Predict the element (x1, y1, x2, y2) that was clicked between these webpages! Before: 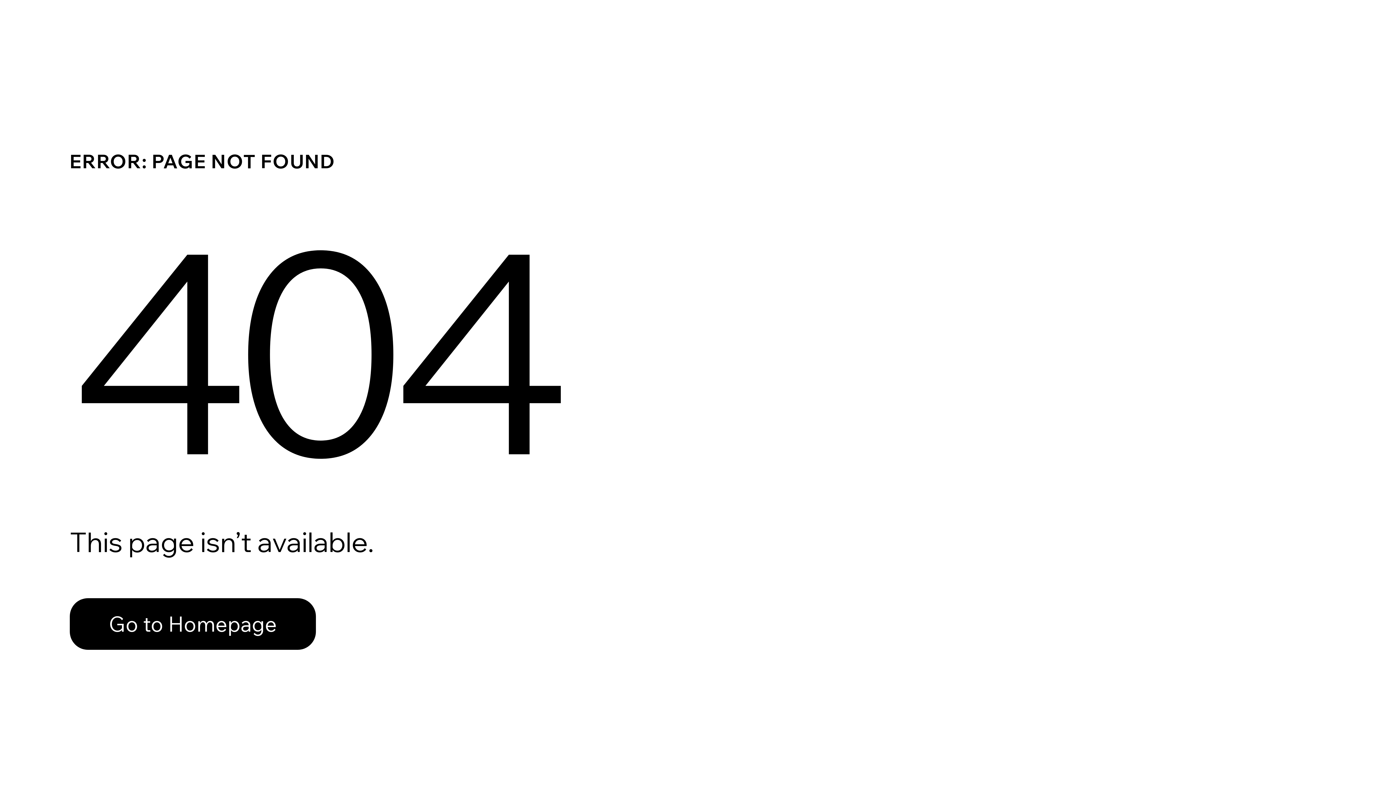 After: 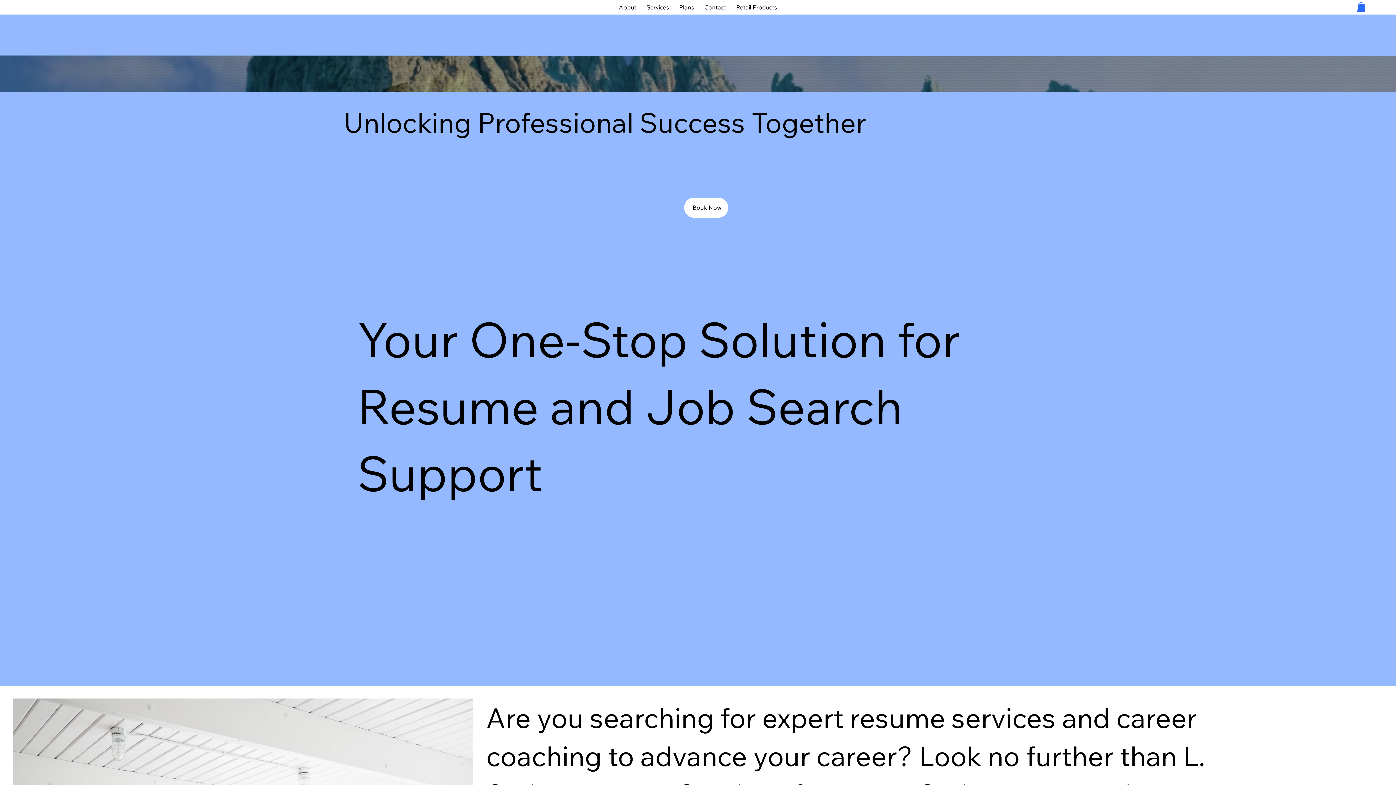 Action: label: Go to Homepage bbox: (69, 598, 316, 650)